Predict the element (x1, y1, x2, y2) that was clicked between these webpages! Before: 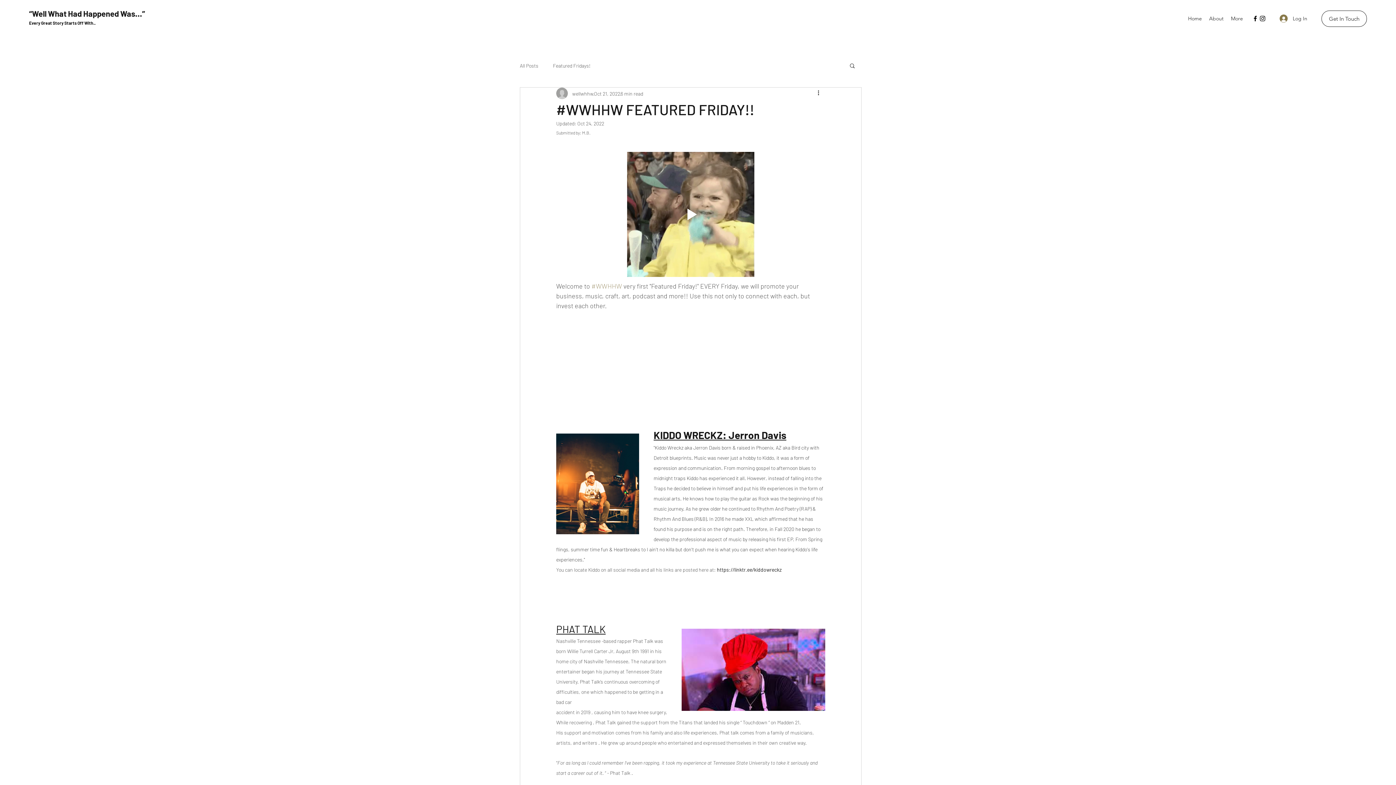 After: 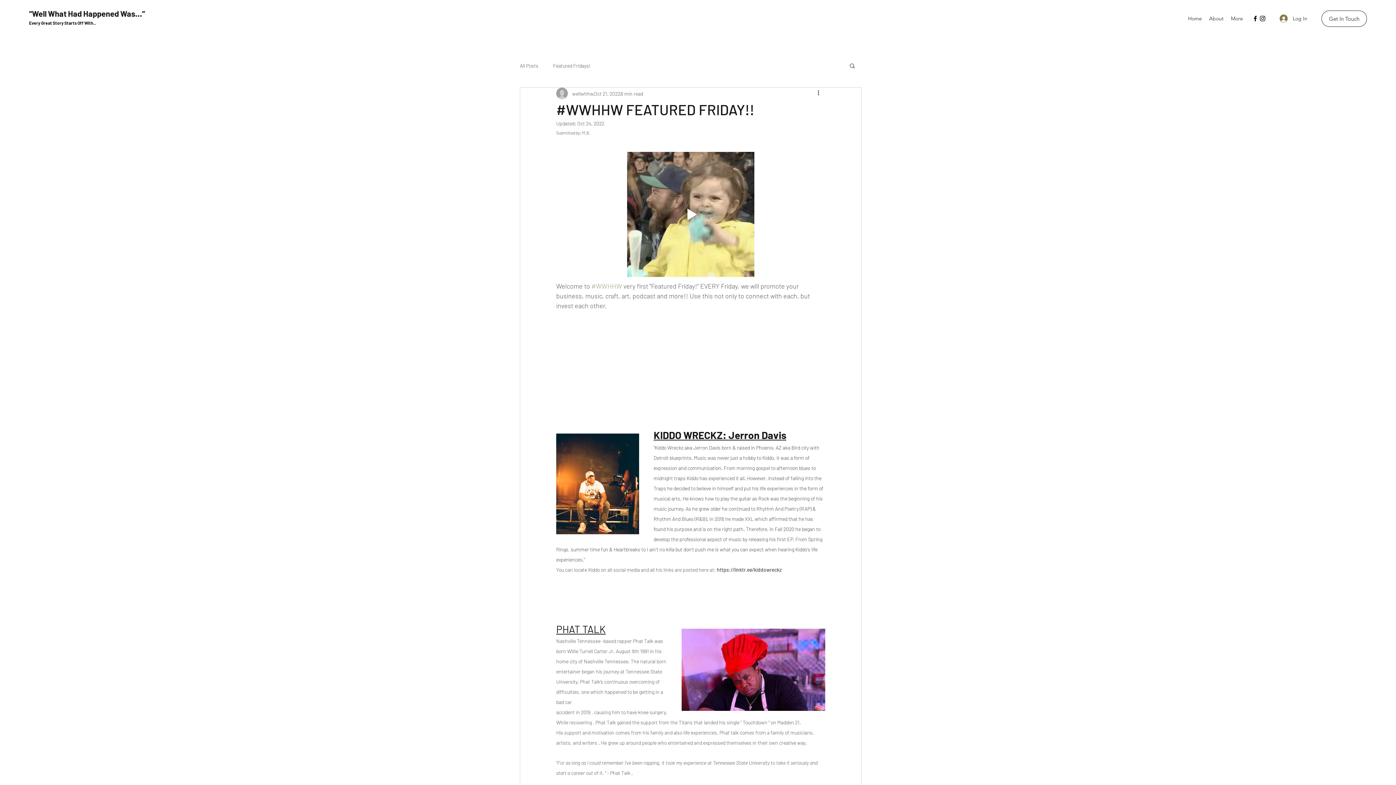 Action: bbox: (1252, 14, 1259, 22) label: Facebook